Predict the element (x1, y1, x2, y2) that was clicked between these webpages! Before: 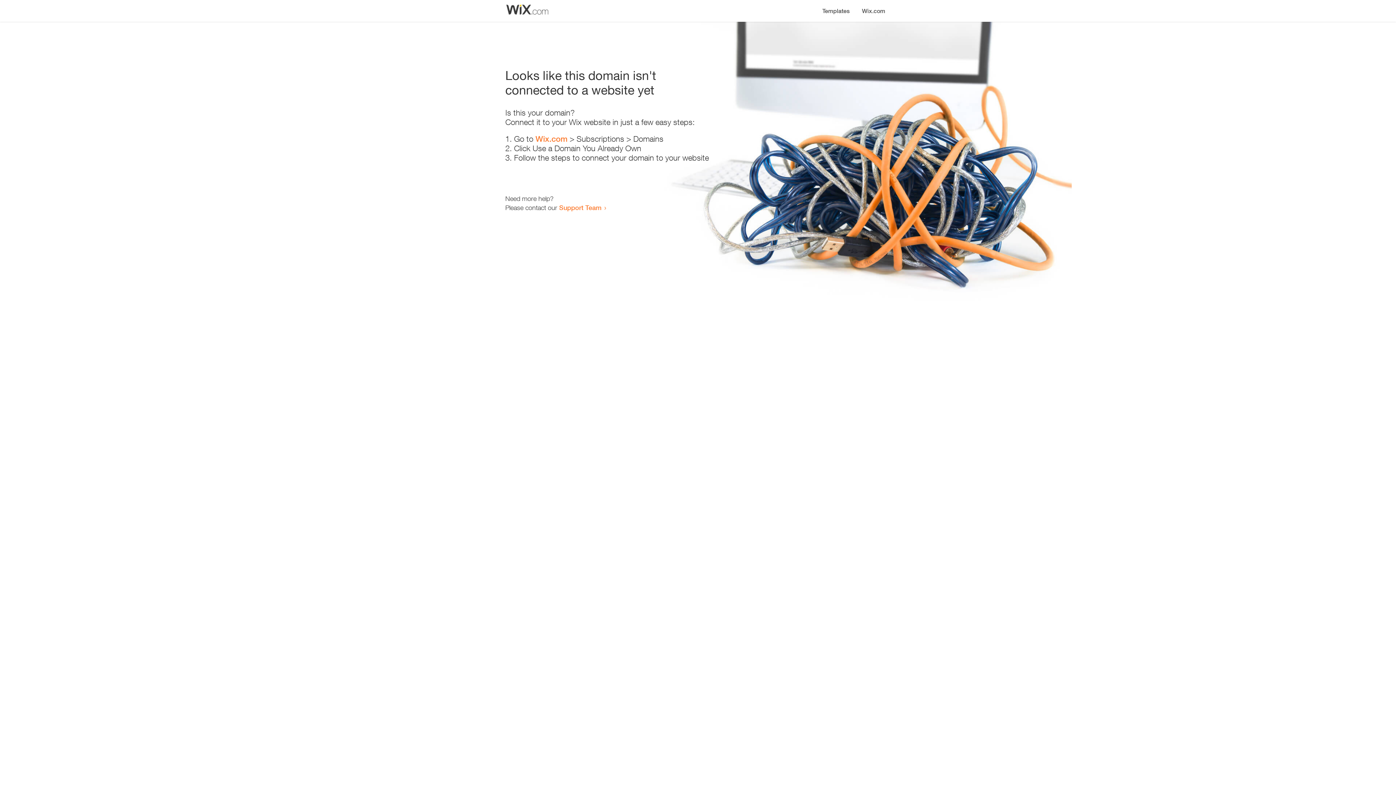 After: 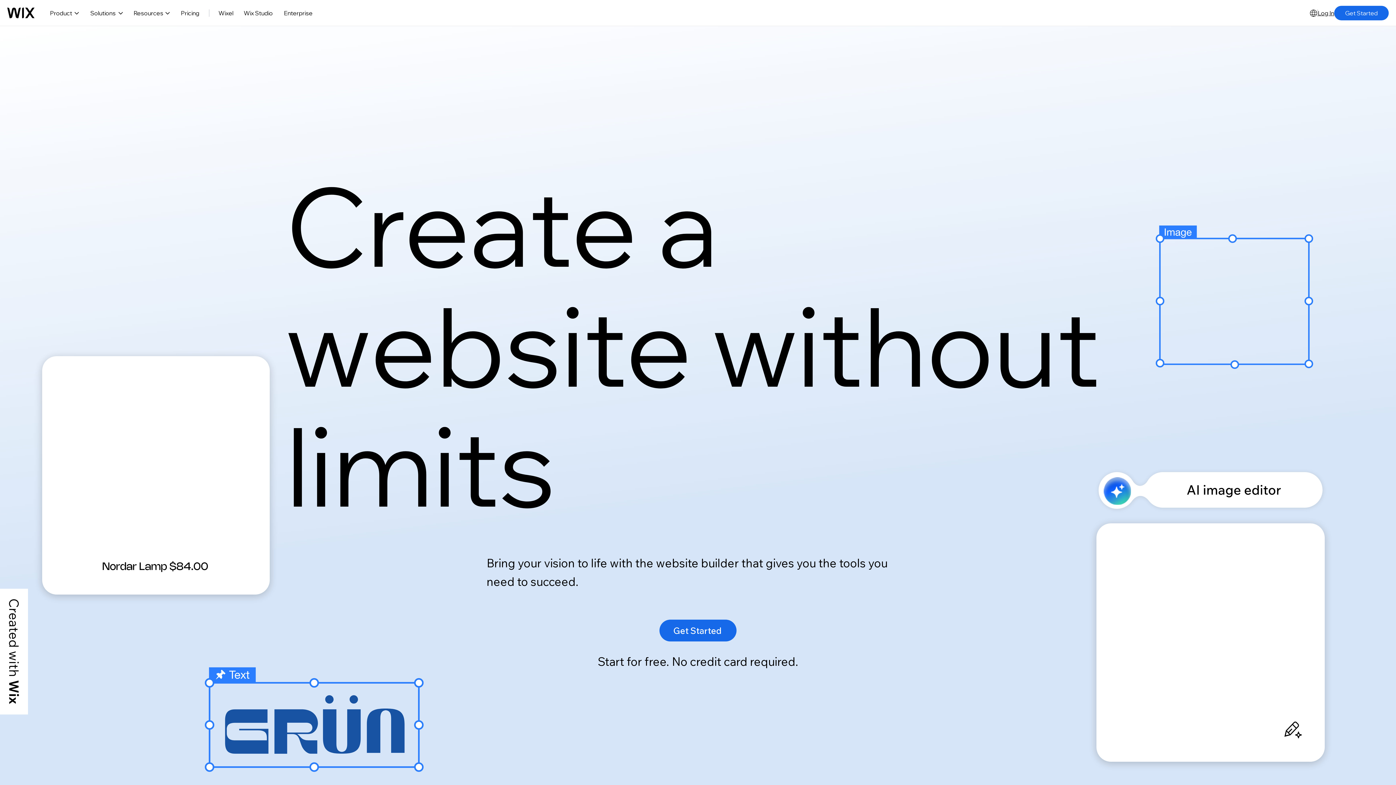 Action: bbox: (856, 0, 890, 14) label: Wix.com